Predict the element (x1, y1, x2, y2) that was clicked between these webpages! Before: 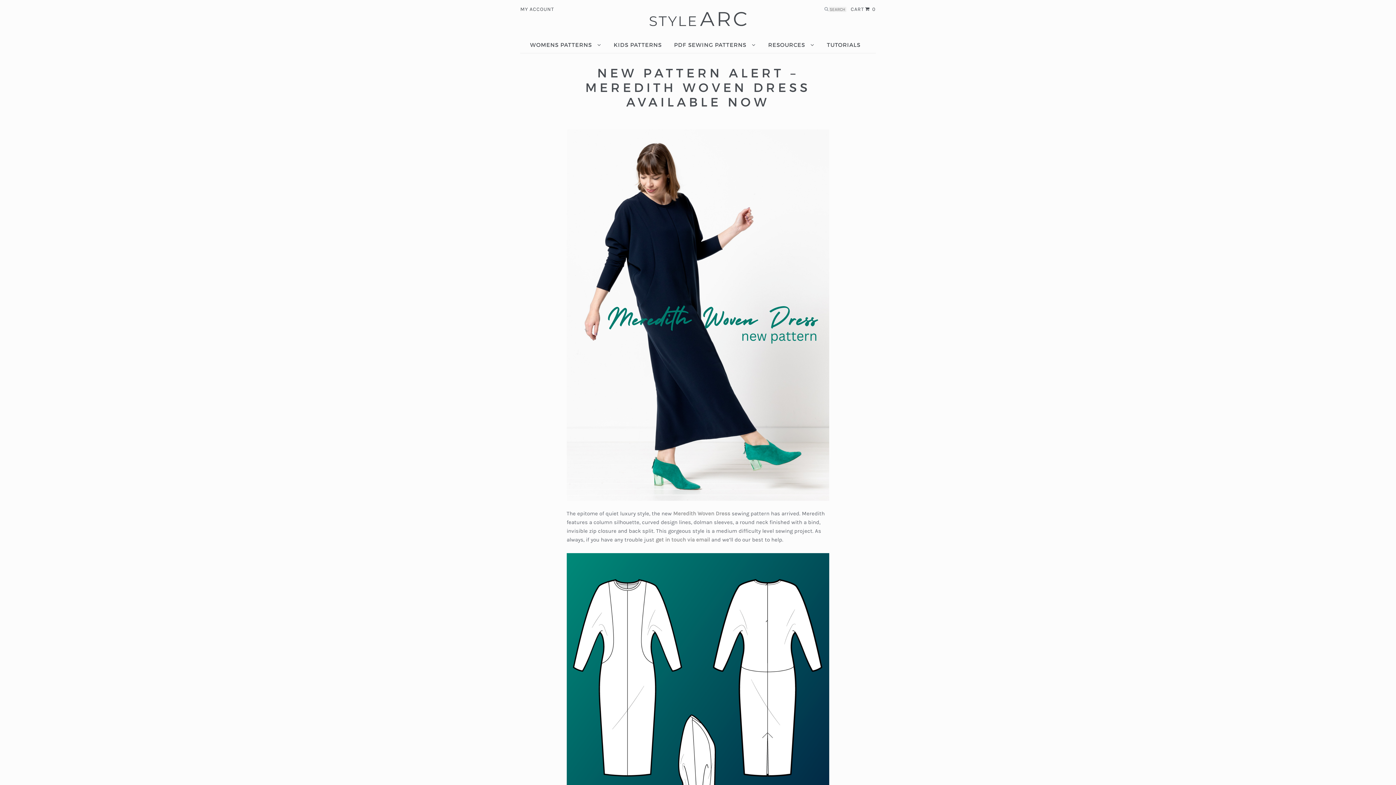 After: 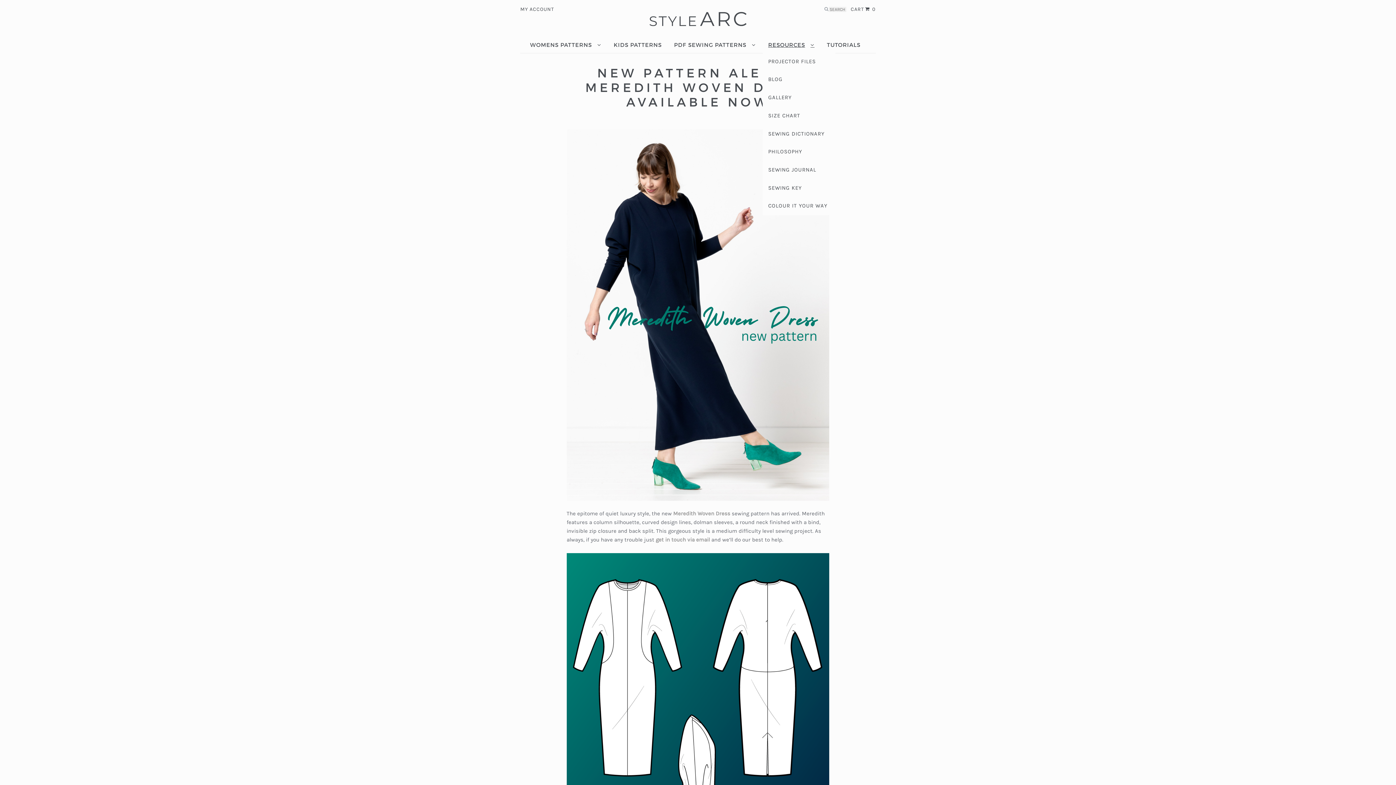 Action: label: RESOURCES bbox: (762, 37, 820, 52)